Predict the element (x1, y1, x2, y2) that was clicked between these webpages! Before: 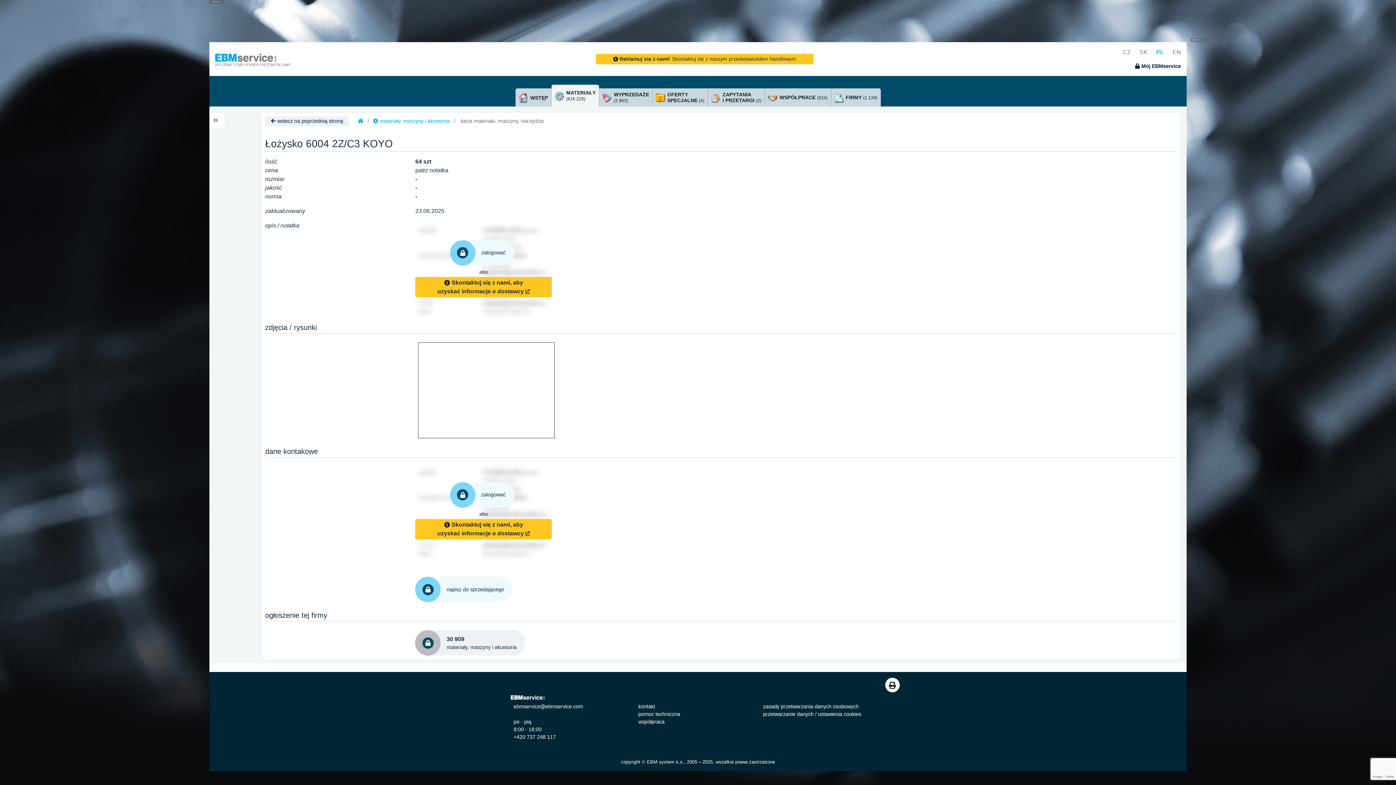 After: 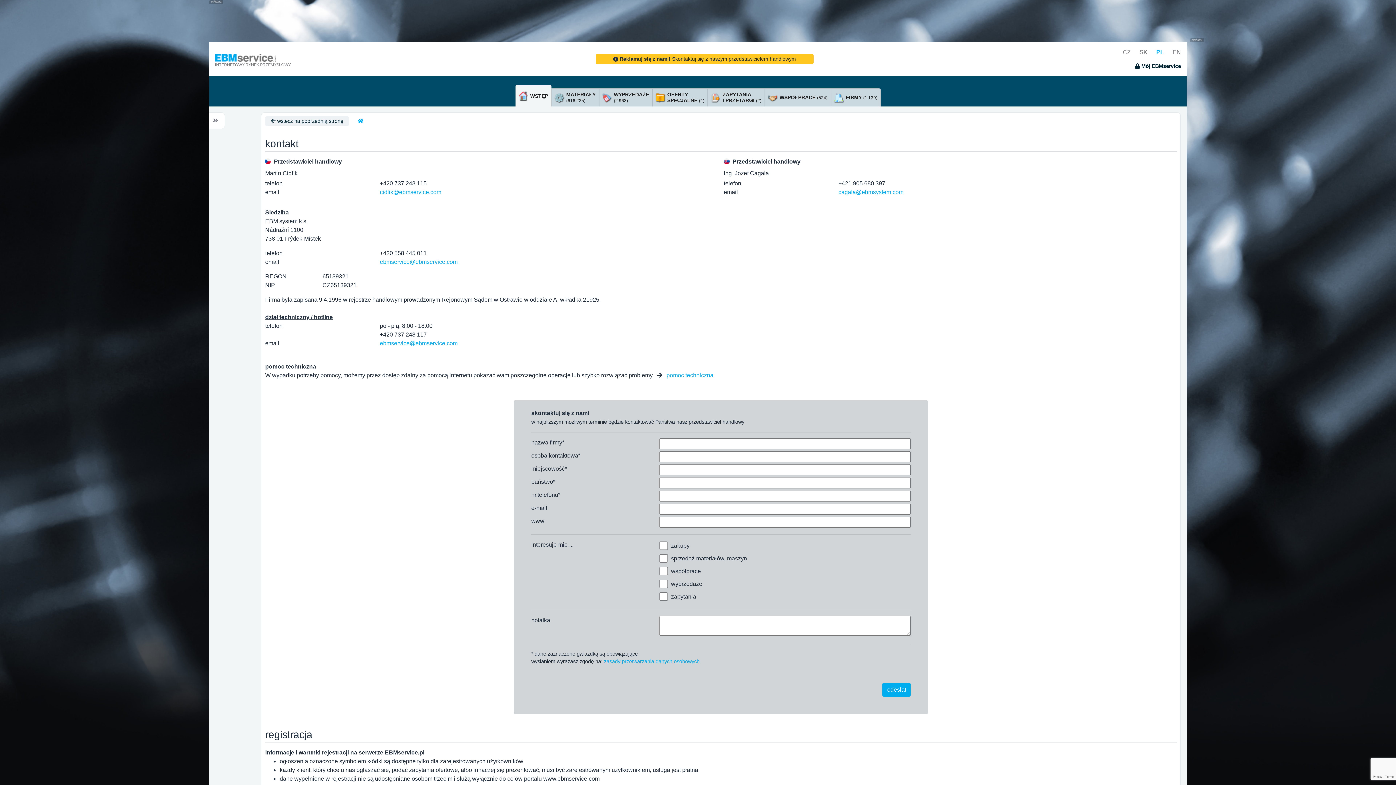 Action: label:  Reklamuj się z nami! Skontaktuj się z naszym przedstawicielem handlowym bbox: (595, 53, 813, 64)